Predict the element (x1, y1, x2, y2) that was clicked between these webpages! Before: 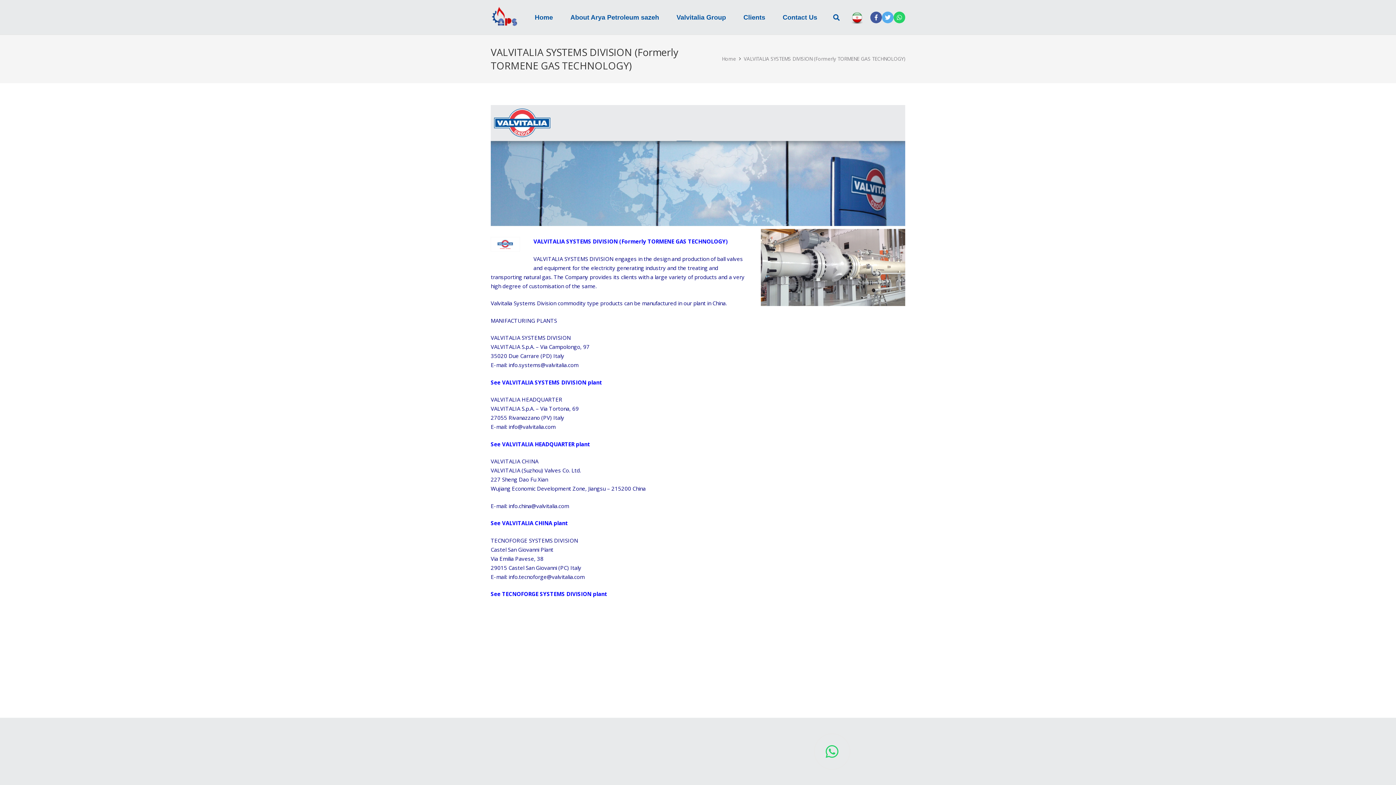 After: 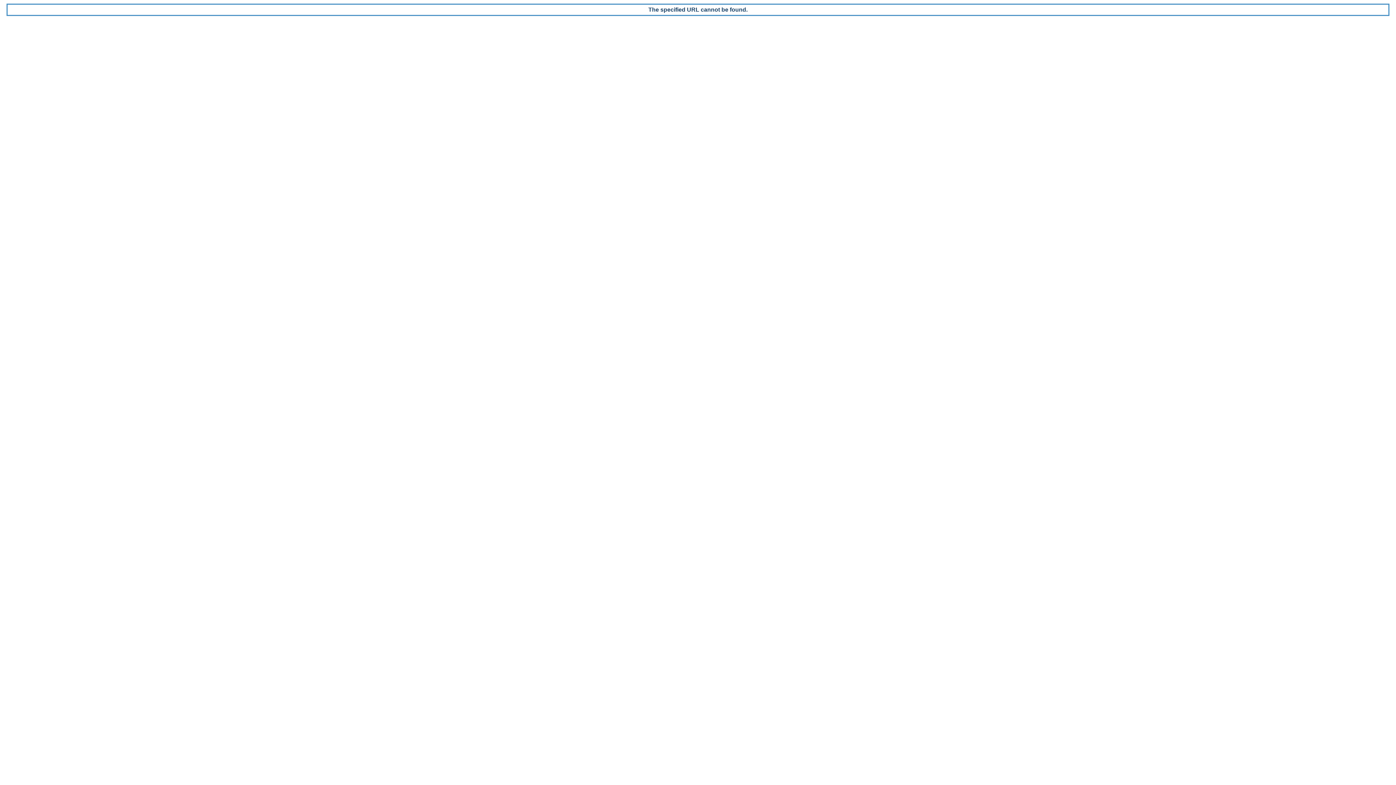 Action: bbox: (533, 237, 728, 245) label: VALVITALIA SYSTEMS DIVISION (Formerly TORMENE GAS TECHNOLOGY)